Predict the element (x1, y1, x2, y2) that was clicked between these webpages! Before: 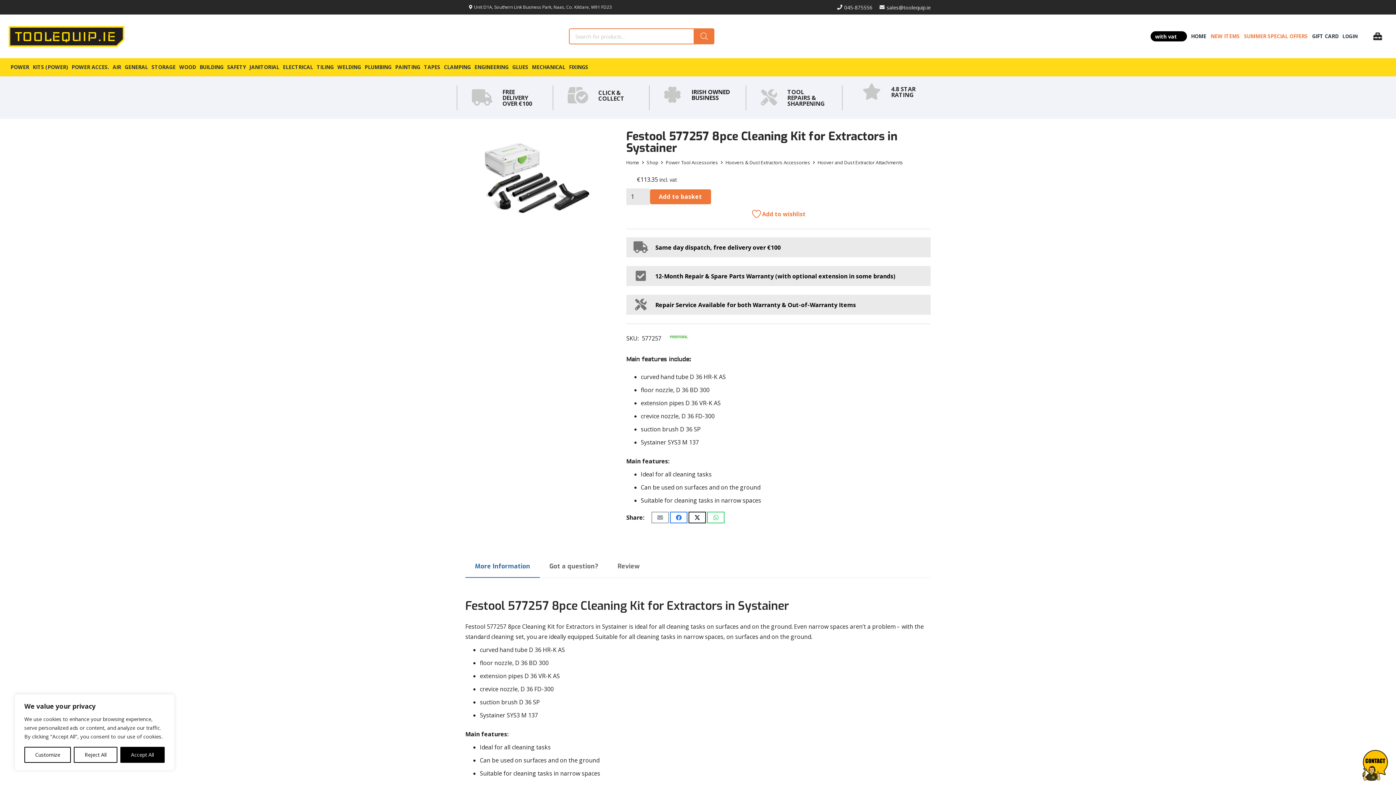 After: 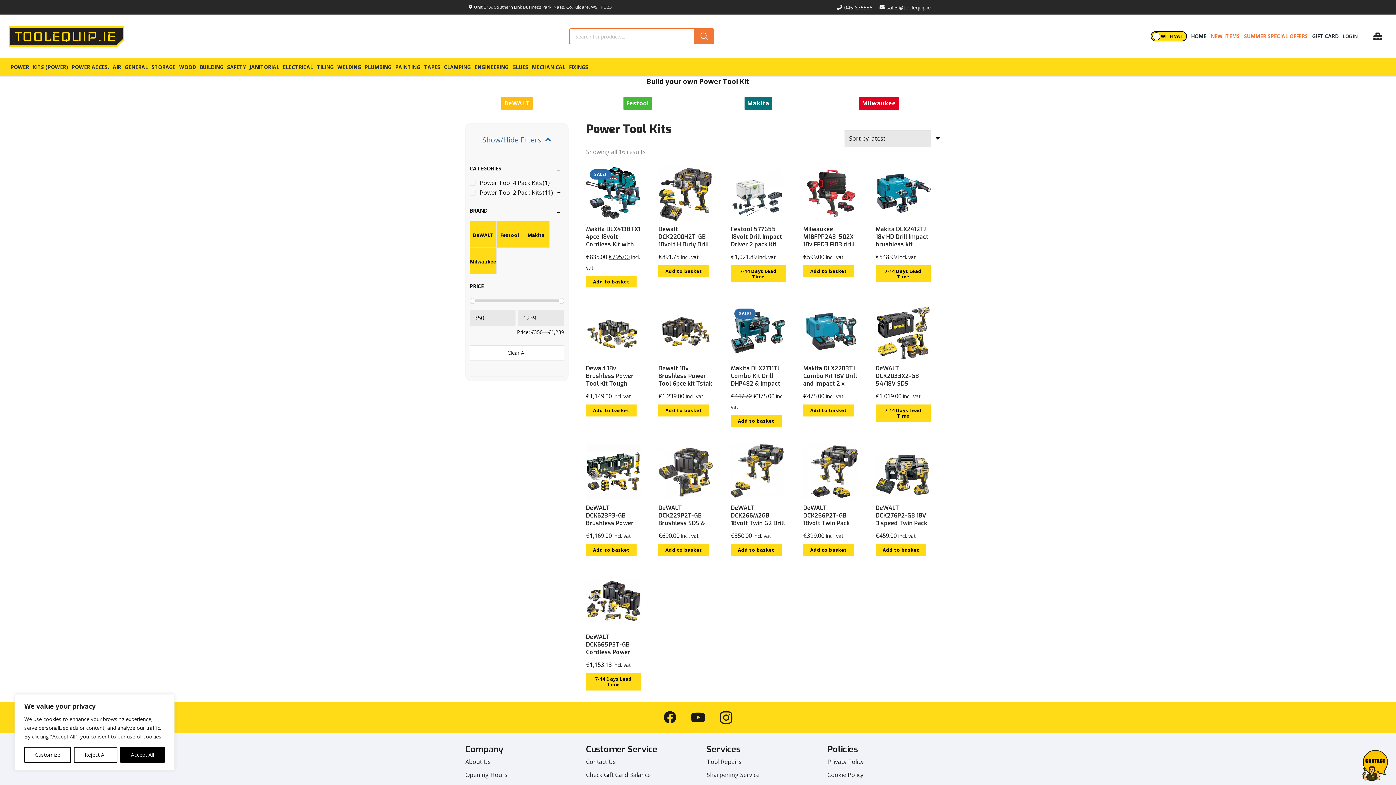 Action: label: KITS (POWER) bbox: (30, 58, 69, 76)